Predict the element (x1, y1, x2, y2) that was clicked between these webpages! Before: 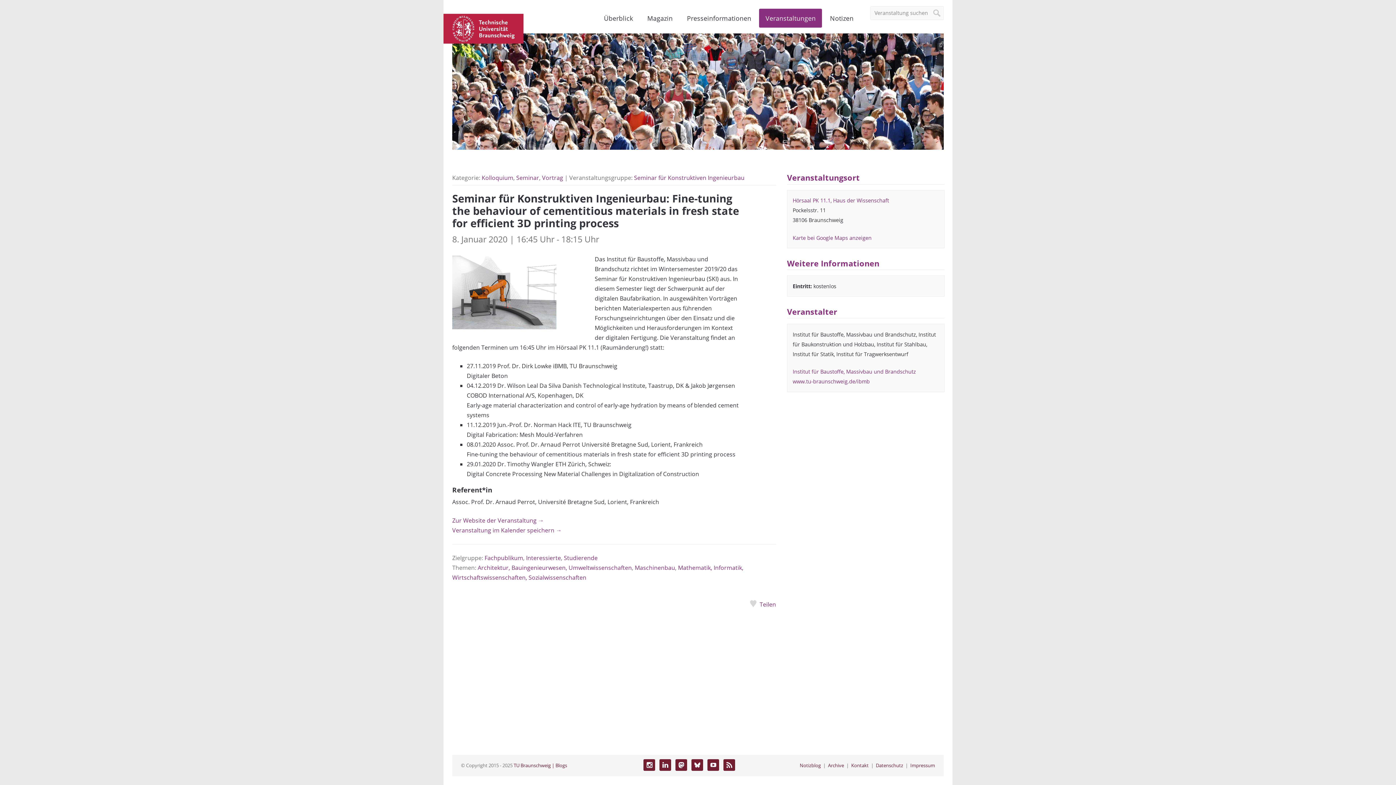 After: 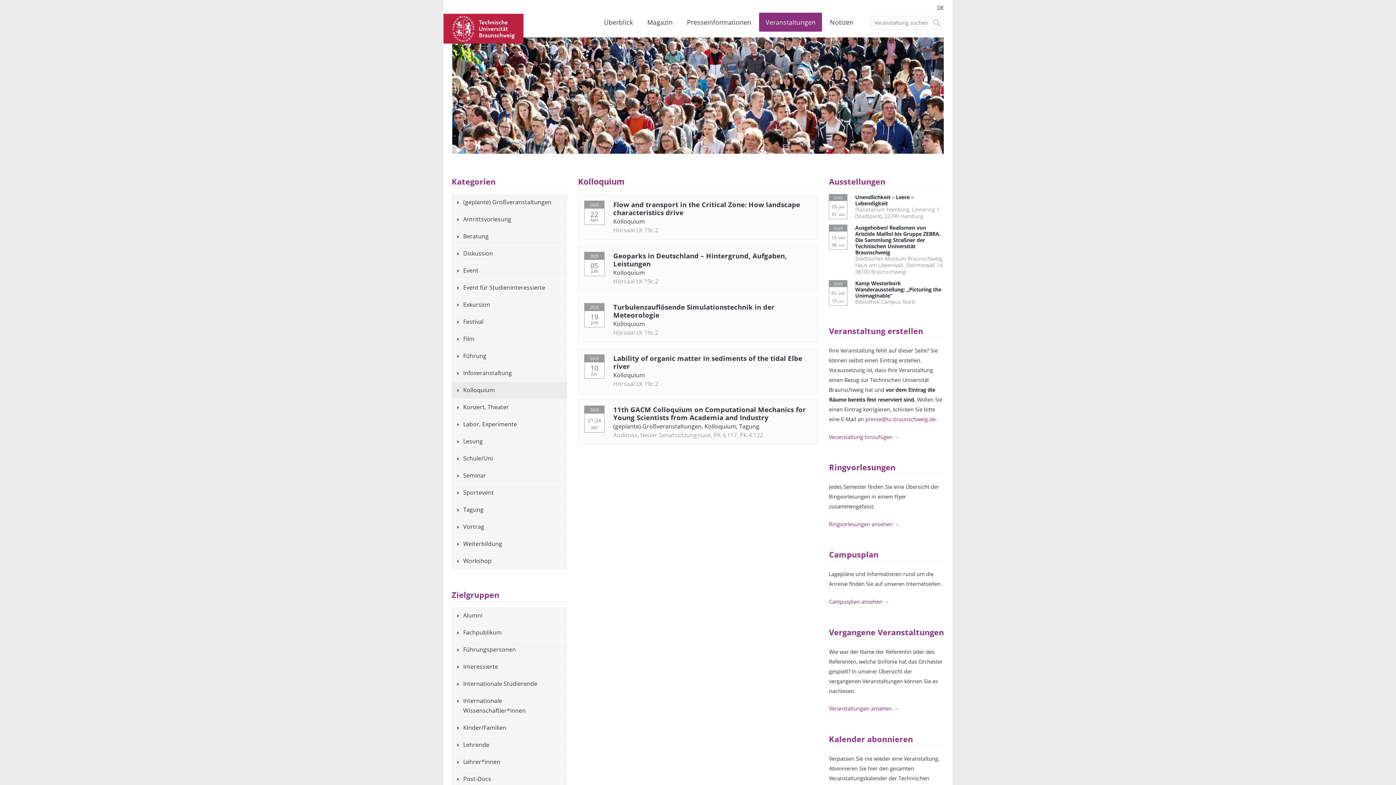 Action: bbox: (481, 173, 513, 181) label: Kolloquium